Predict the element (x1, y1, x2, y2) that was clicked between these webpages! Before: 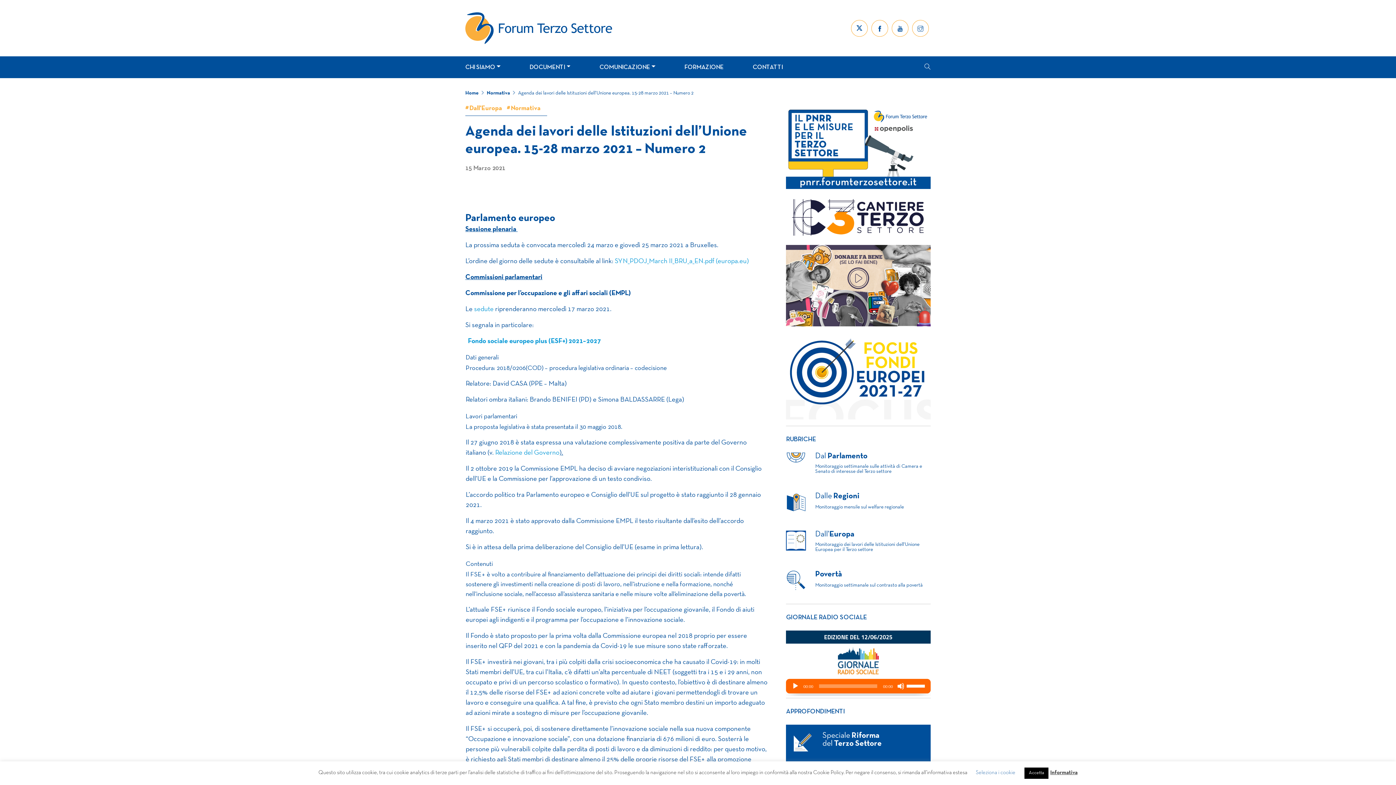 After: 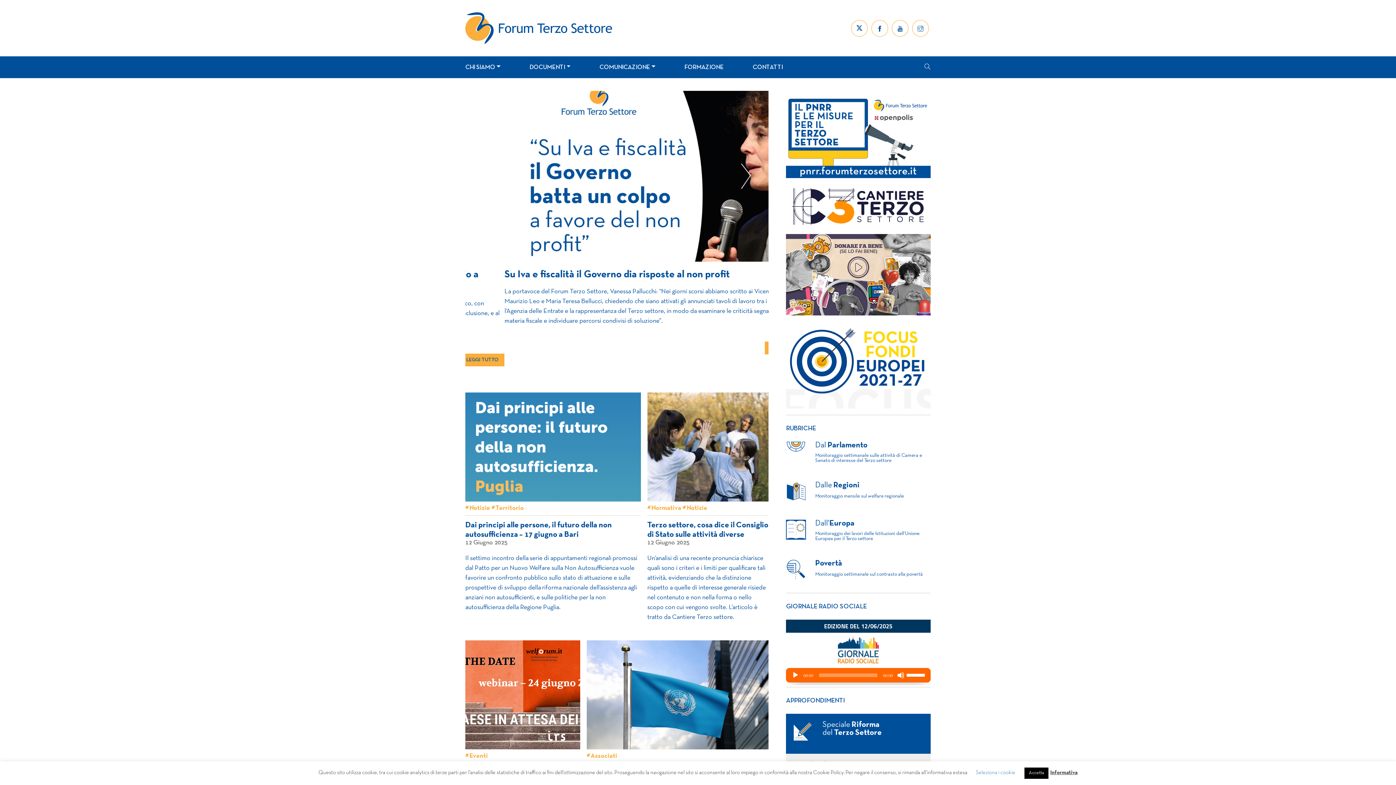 Action: bbox: (465, 12, 612, 44)